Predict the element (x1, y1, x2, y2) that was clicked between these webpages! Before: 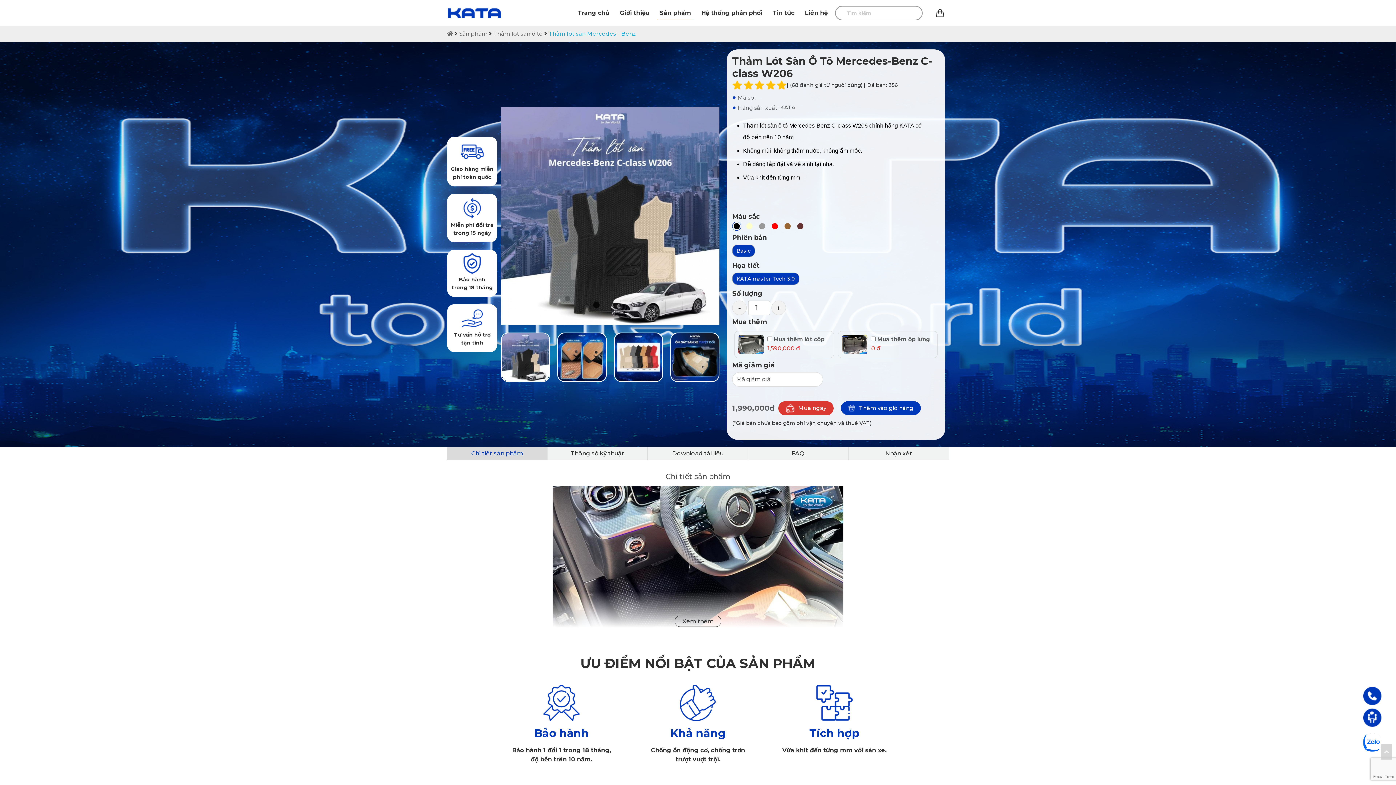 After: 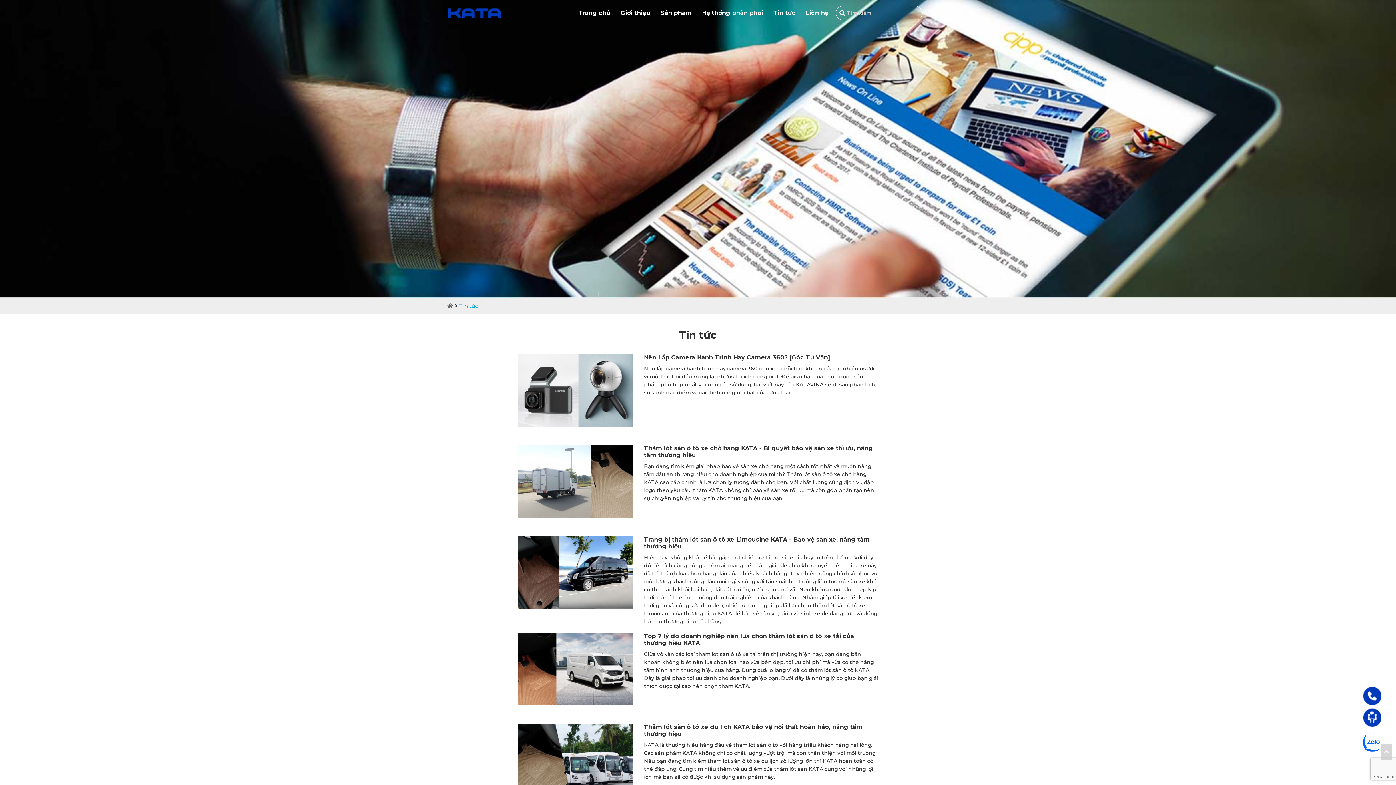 Action: label: Tin tức bbox: (768, 0, 799, 25)